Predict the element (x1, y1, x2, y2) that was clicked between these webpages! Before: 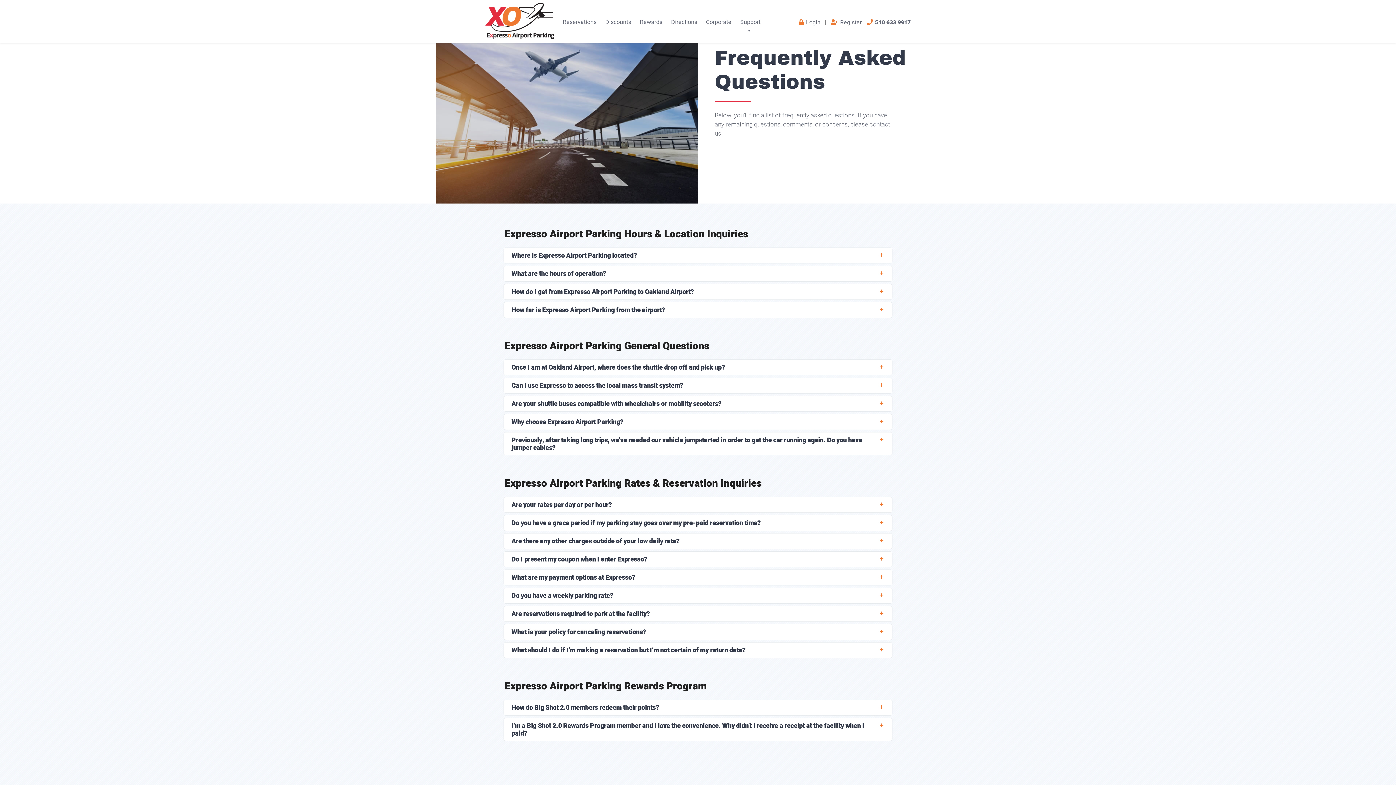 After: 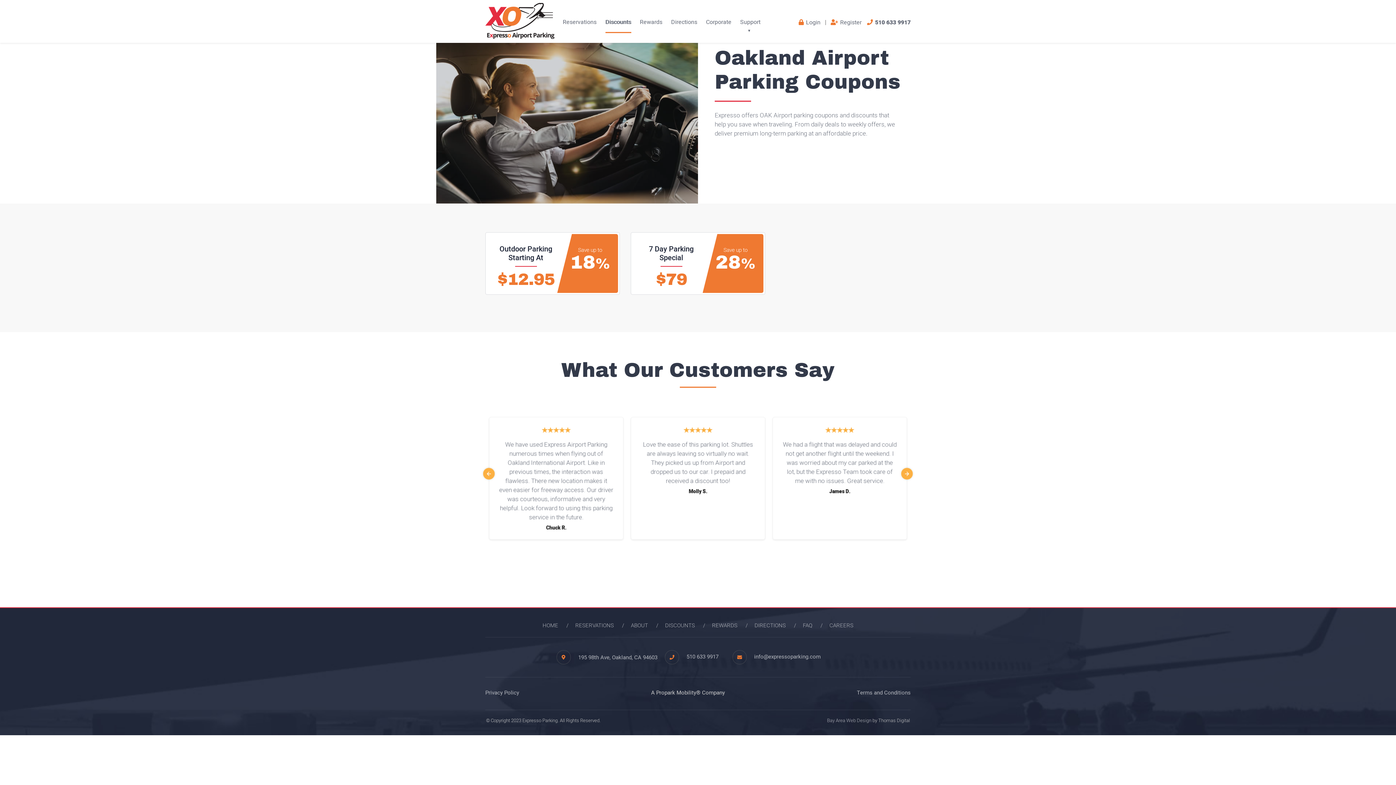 Action: label: Discounts bbox: (605, 17, 631, 26)